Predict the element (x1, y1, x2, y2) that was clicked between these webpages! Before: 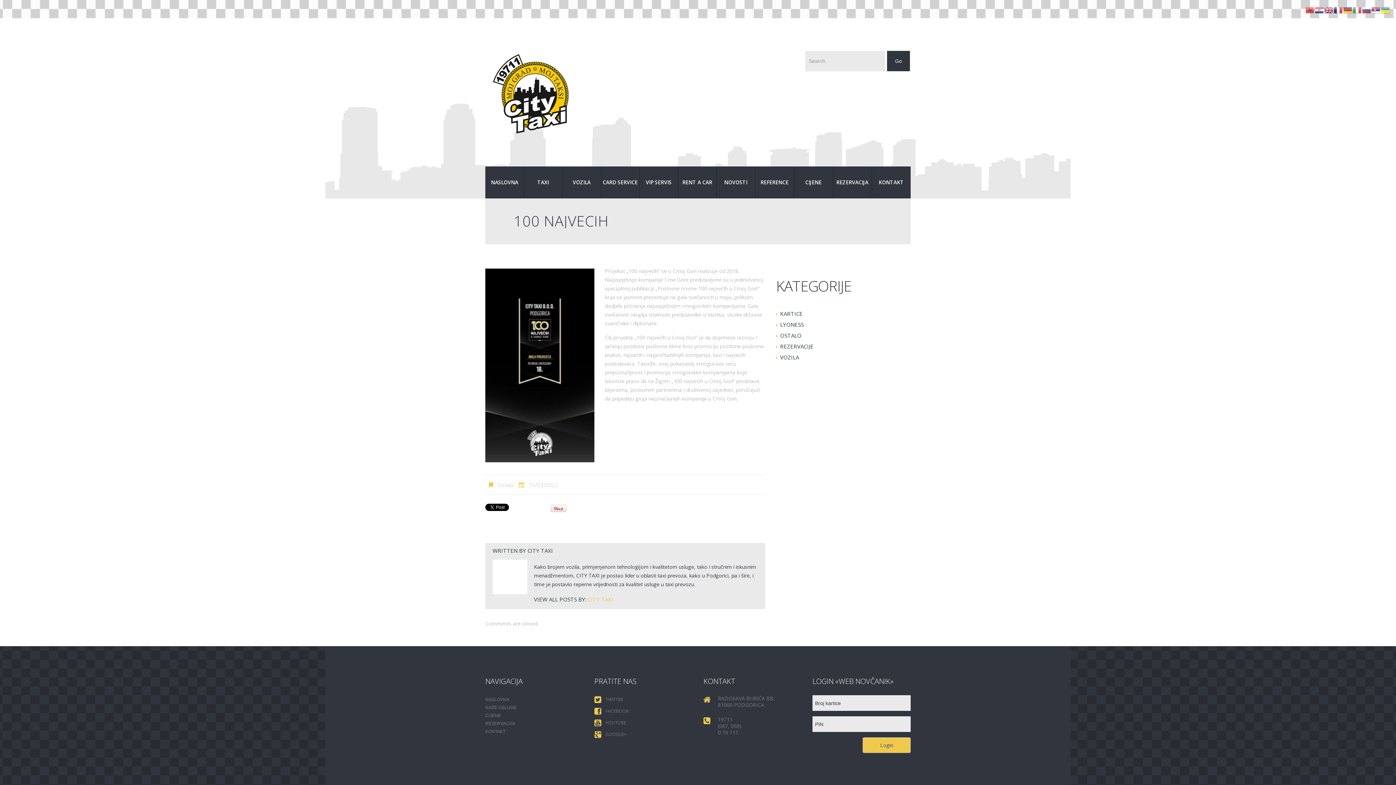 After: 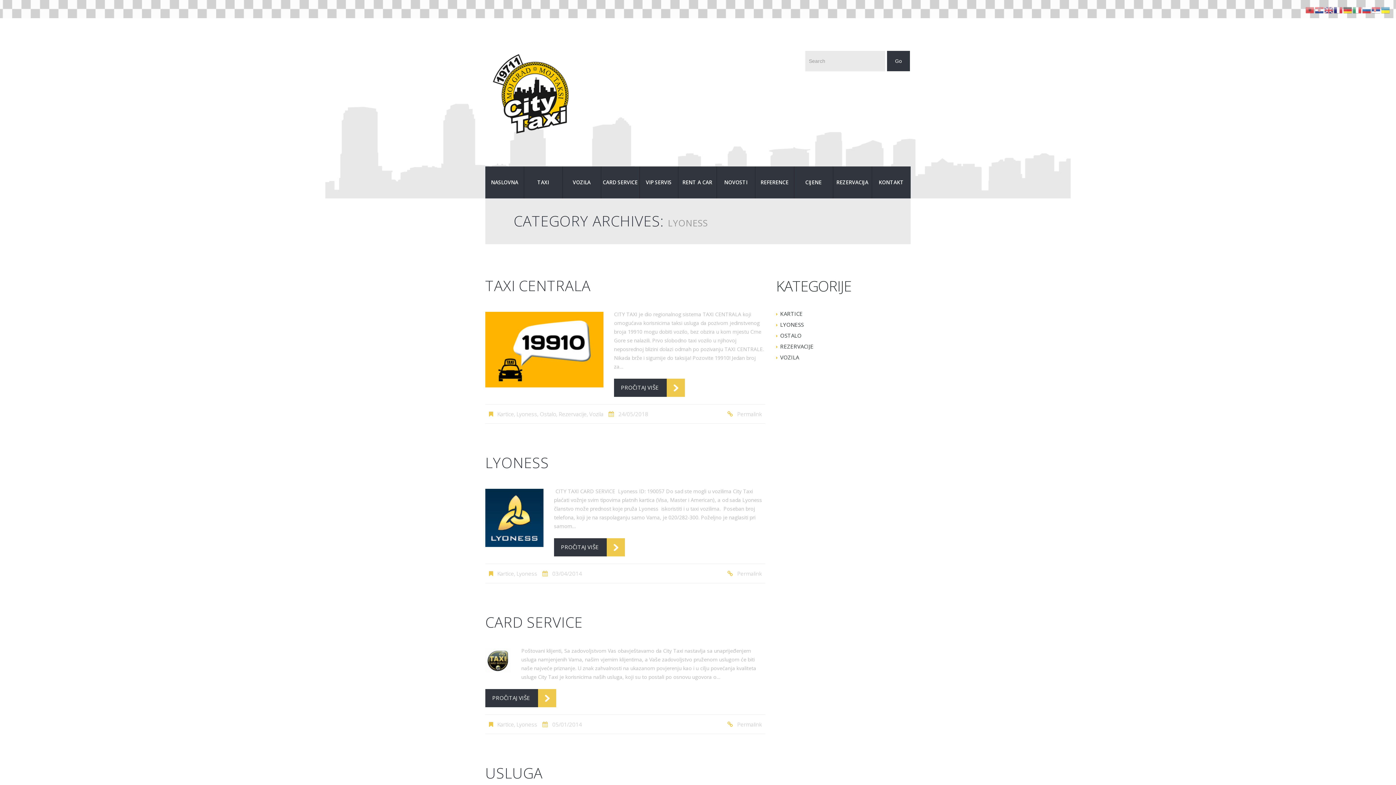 Action: label: LYONESS bbox: (780, 321, 804, 328)